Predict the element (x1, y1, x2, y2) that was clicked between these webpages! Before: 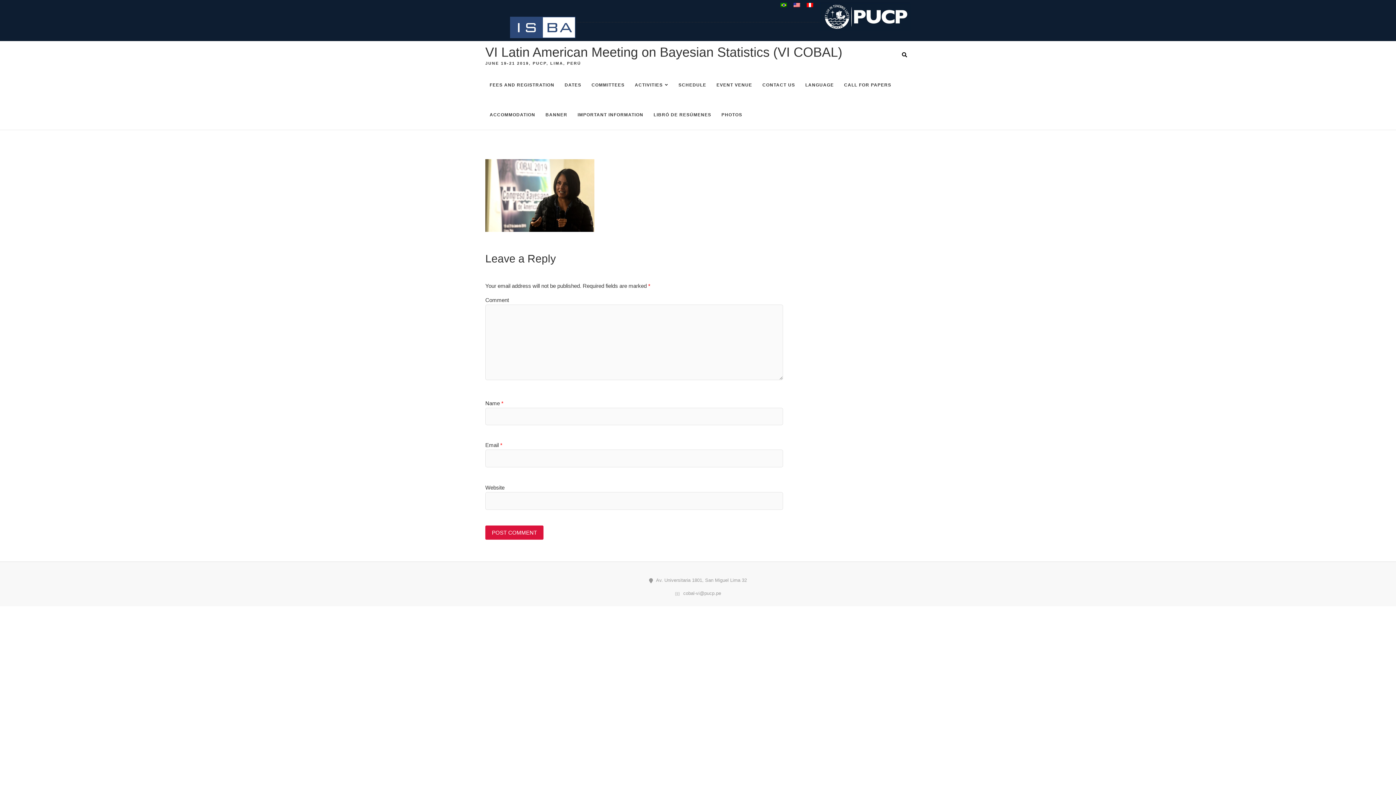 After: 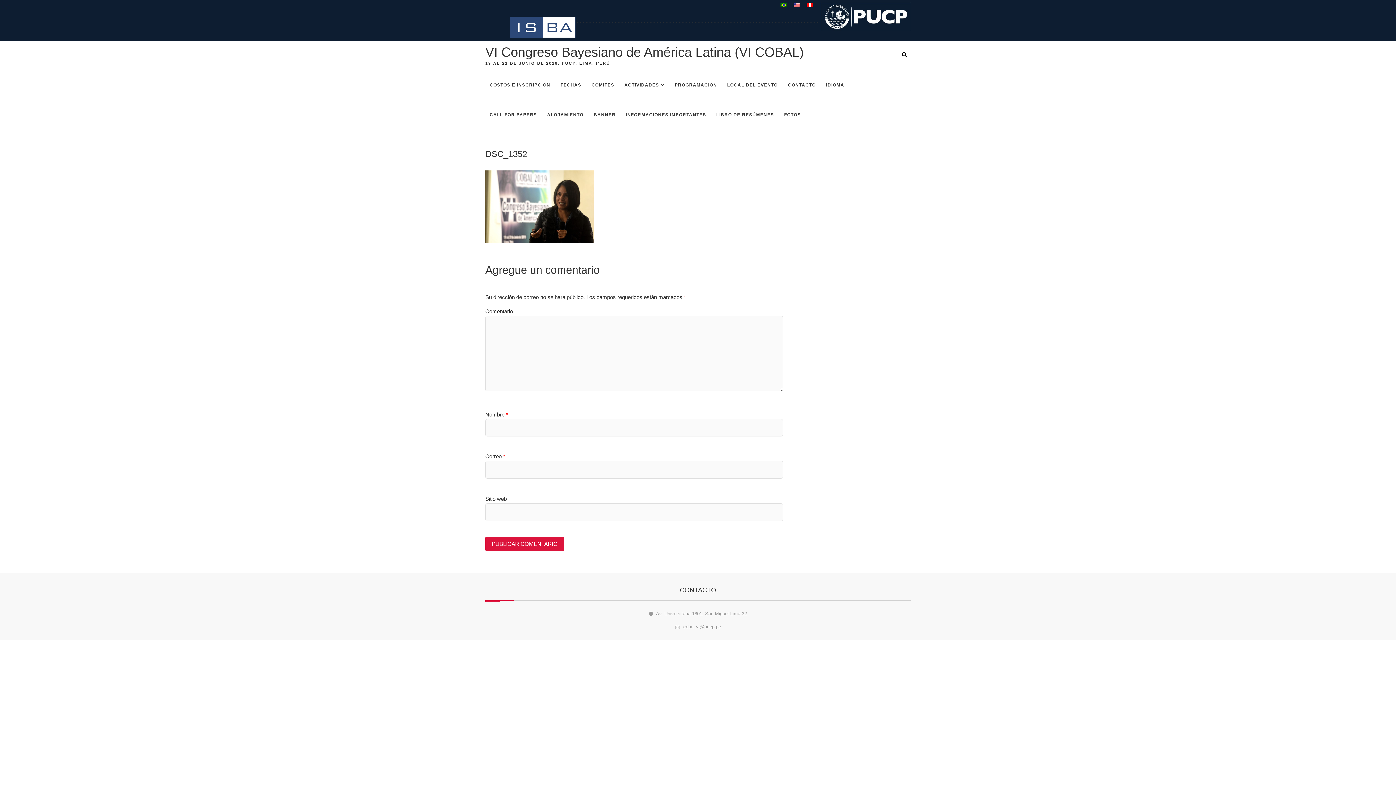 Action: bbox: (806, 4, 814, 9)